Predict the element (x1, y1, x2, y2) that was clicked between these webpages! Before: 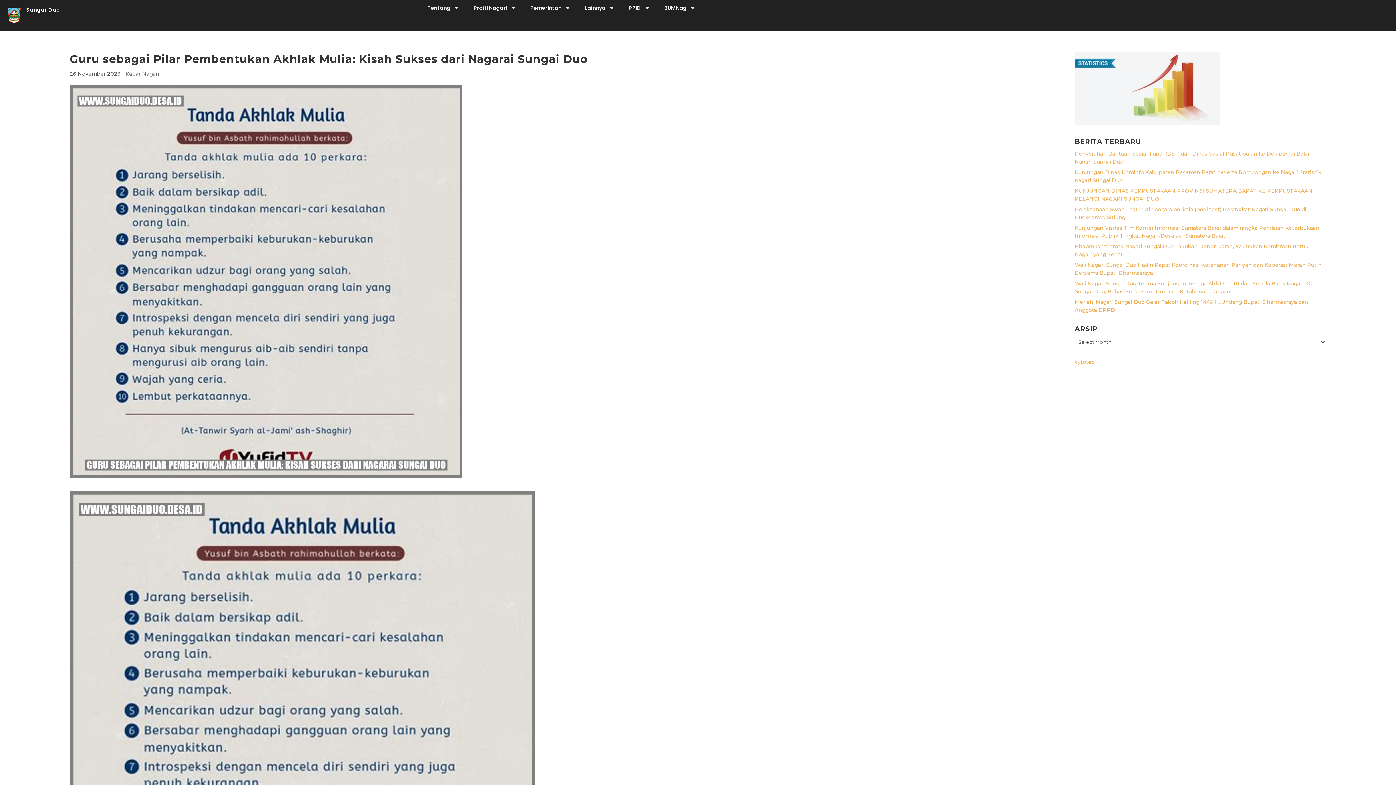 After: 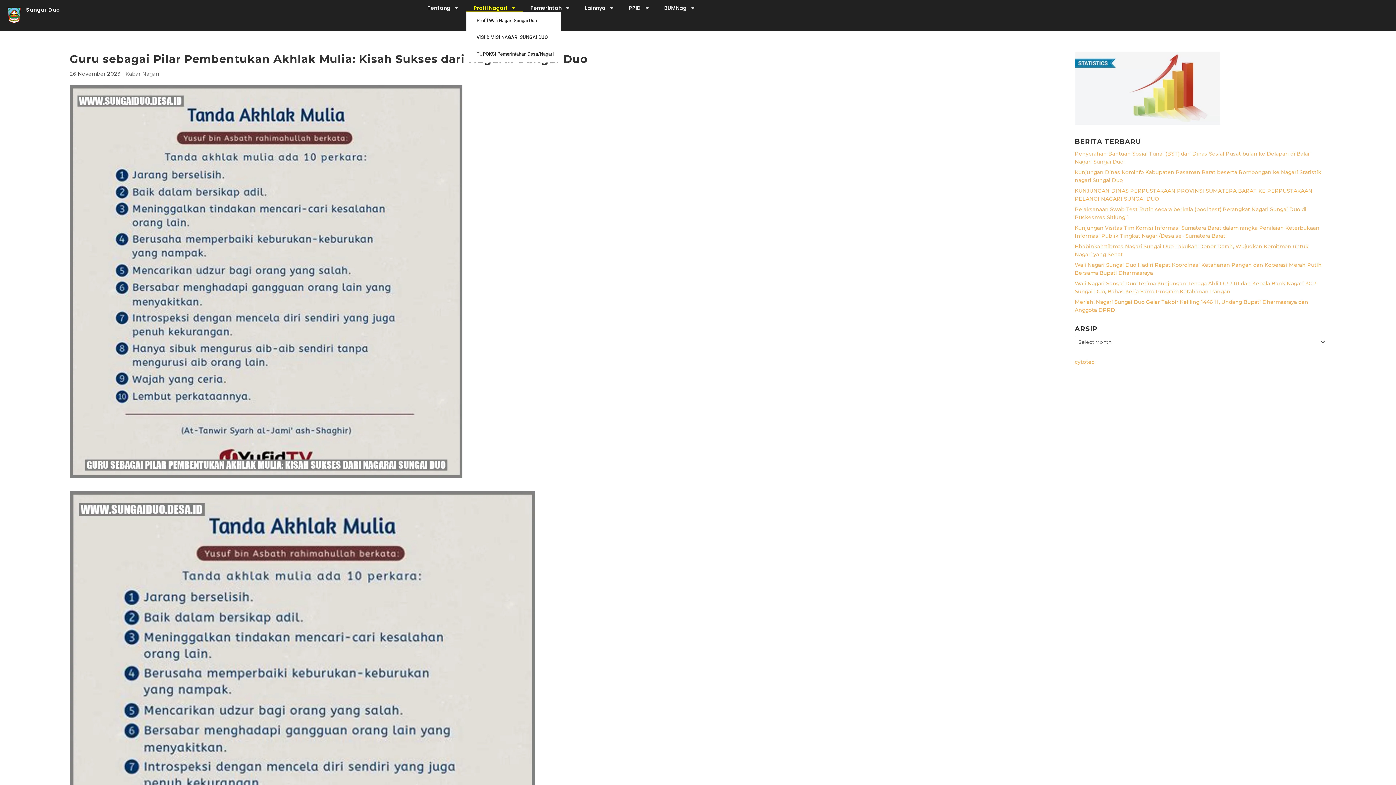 Action: label: Profil Nagari bbox: (466, 3, 523, 12)